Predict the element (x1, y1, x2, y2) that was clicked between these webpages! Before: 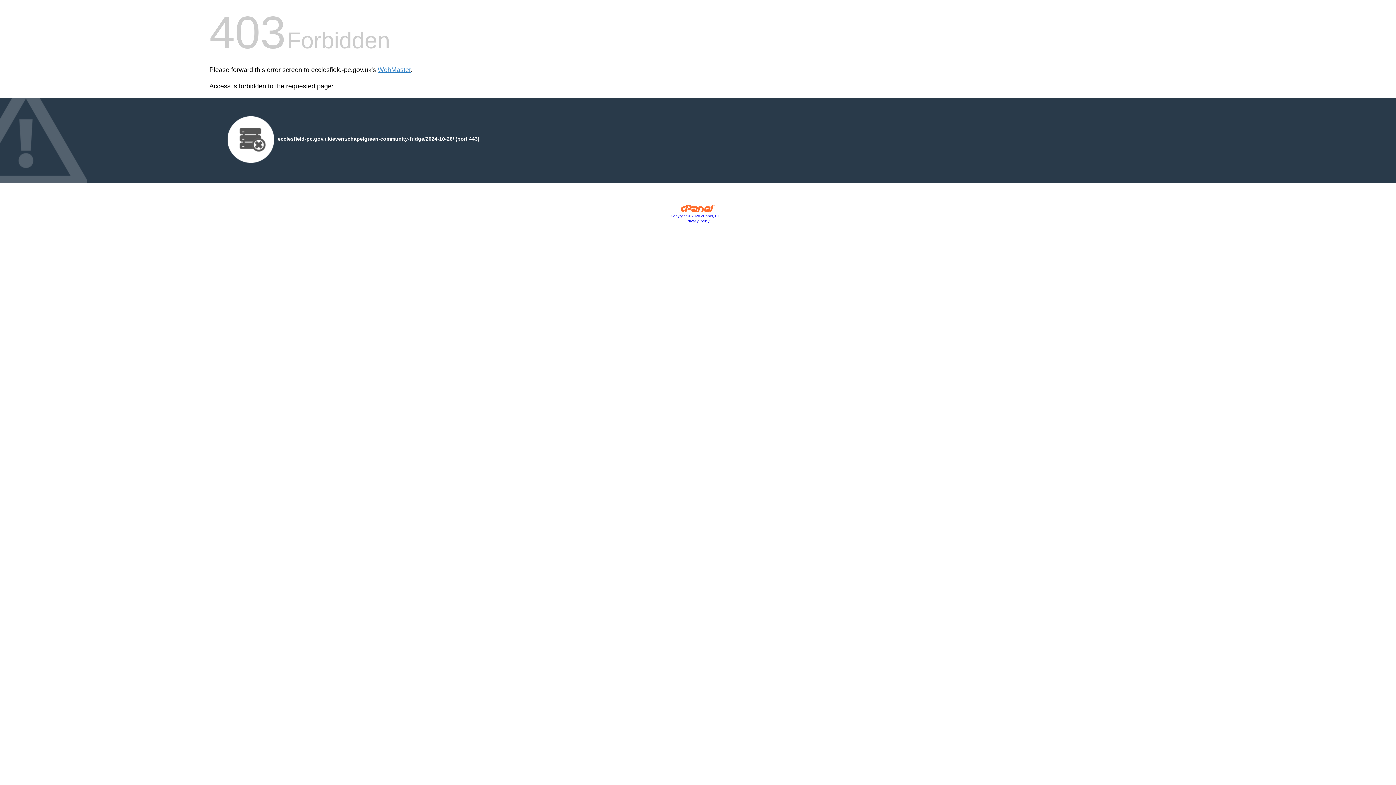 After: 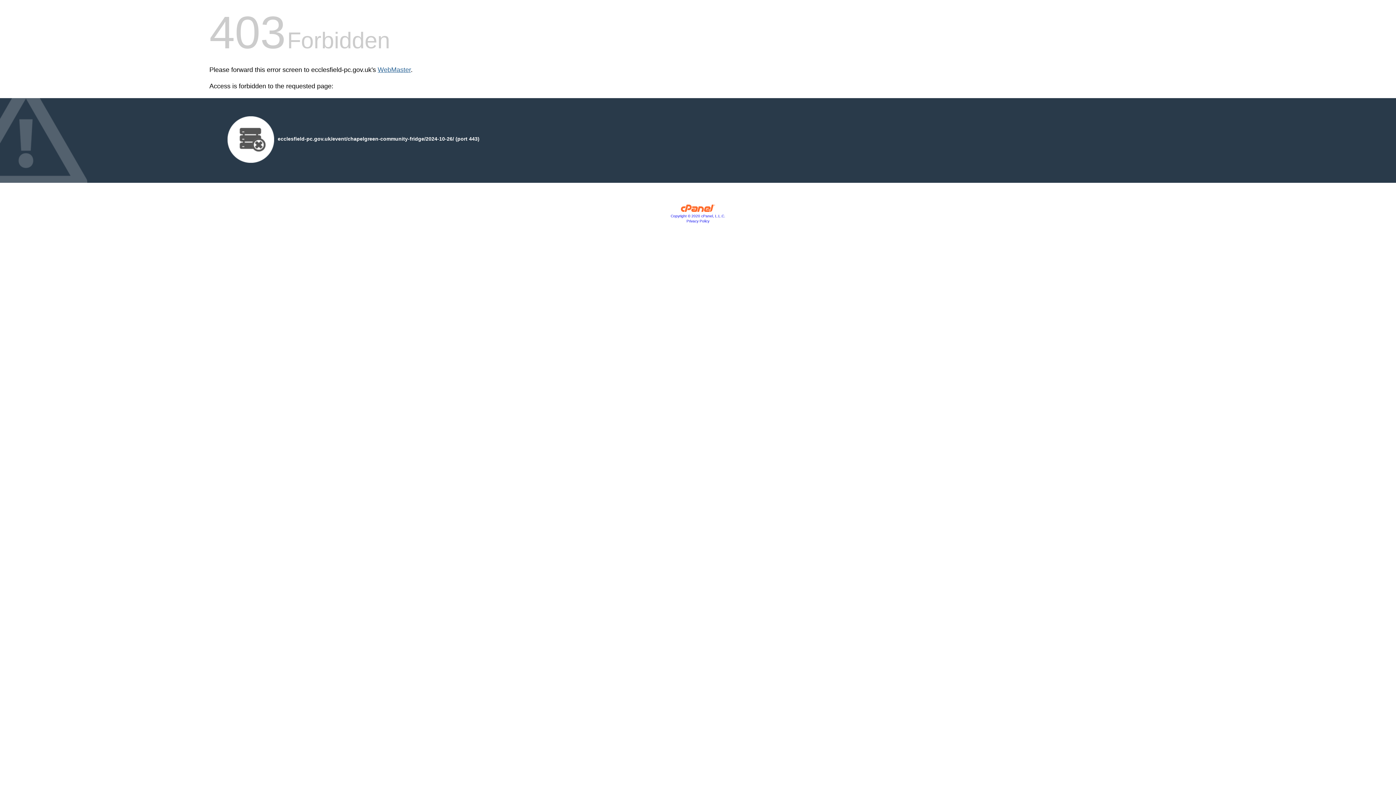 Action: bbox: (377, 66, 410, 73) label: WebMaster